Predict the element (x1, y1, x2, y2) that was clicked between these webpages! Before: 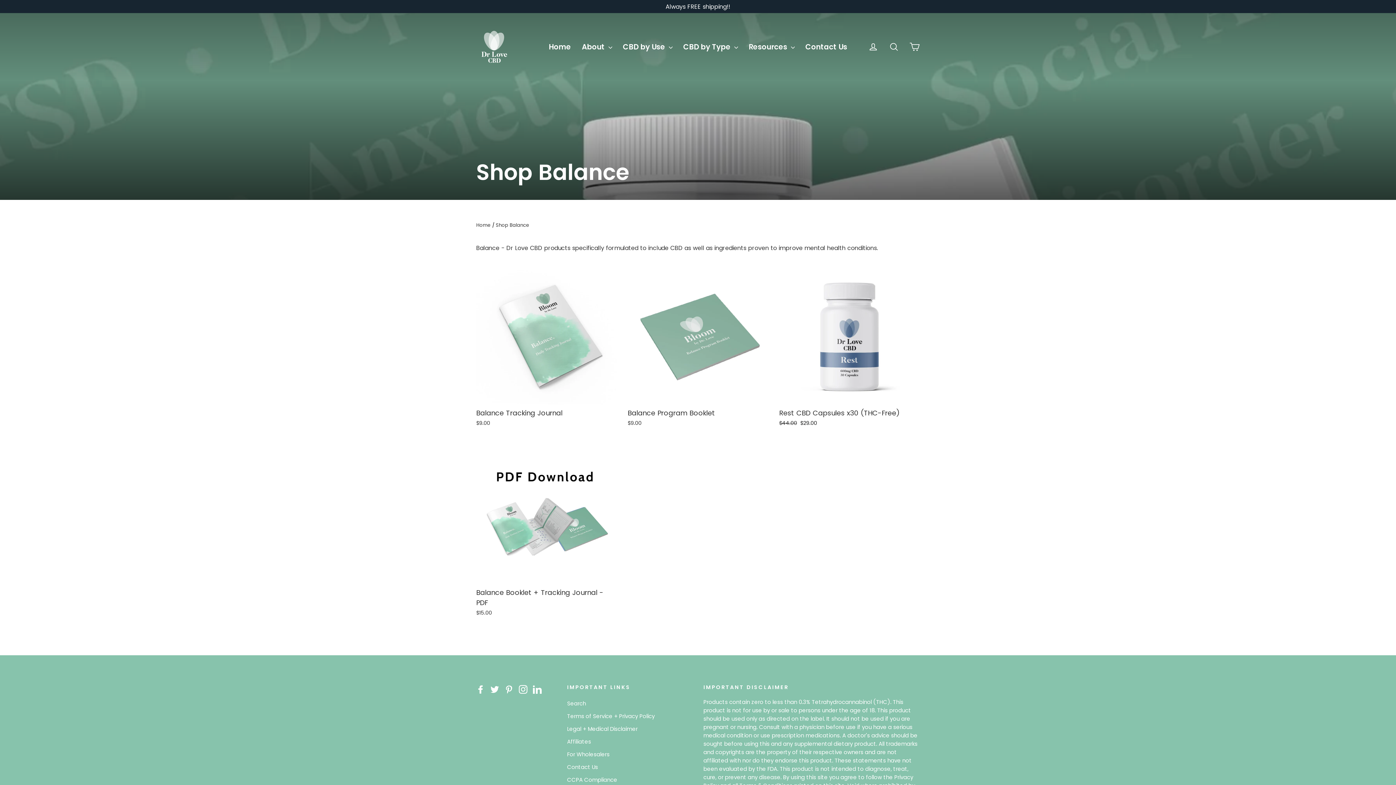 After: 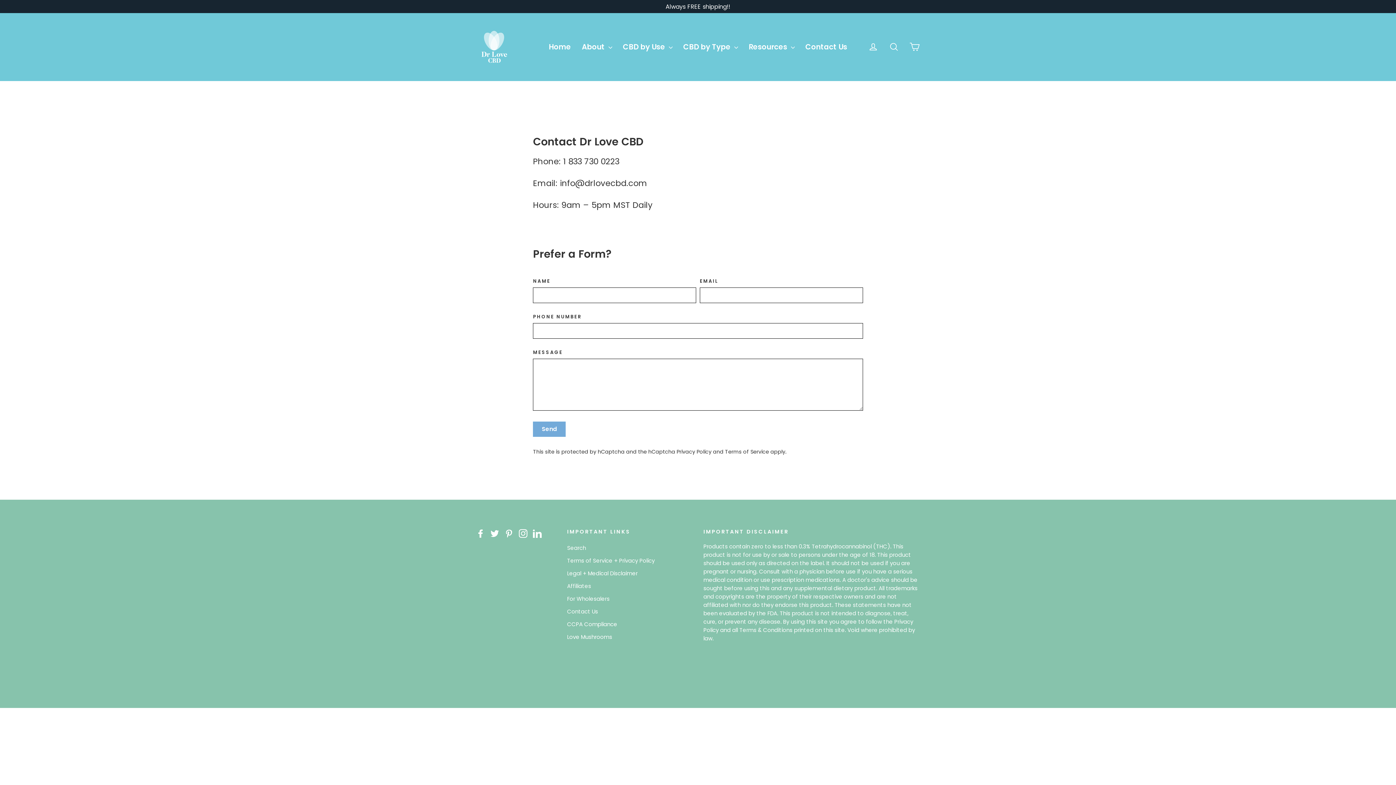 Action: bbox: (800, 39, 852, 54) label: Contact Us